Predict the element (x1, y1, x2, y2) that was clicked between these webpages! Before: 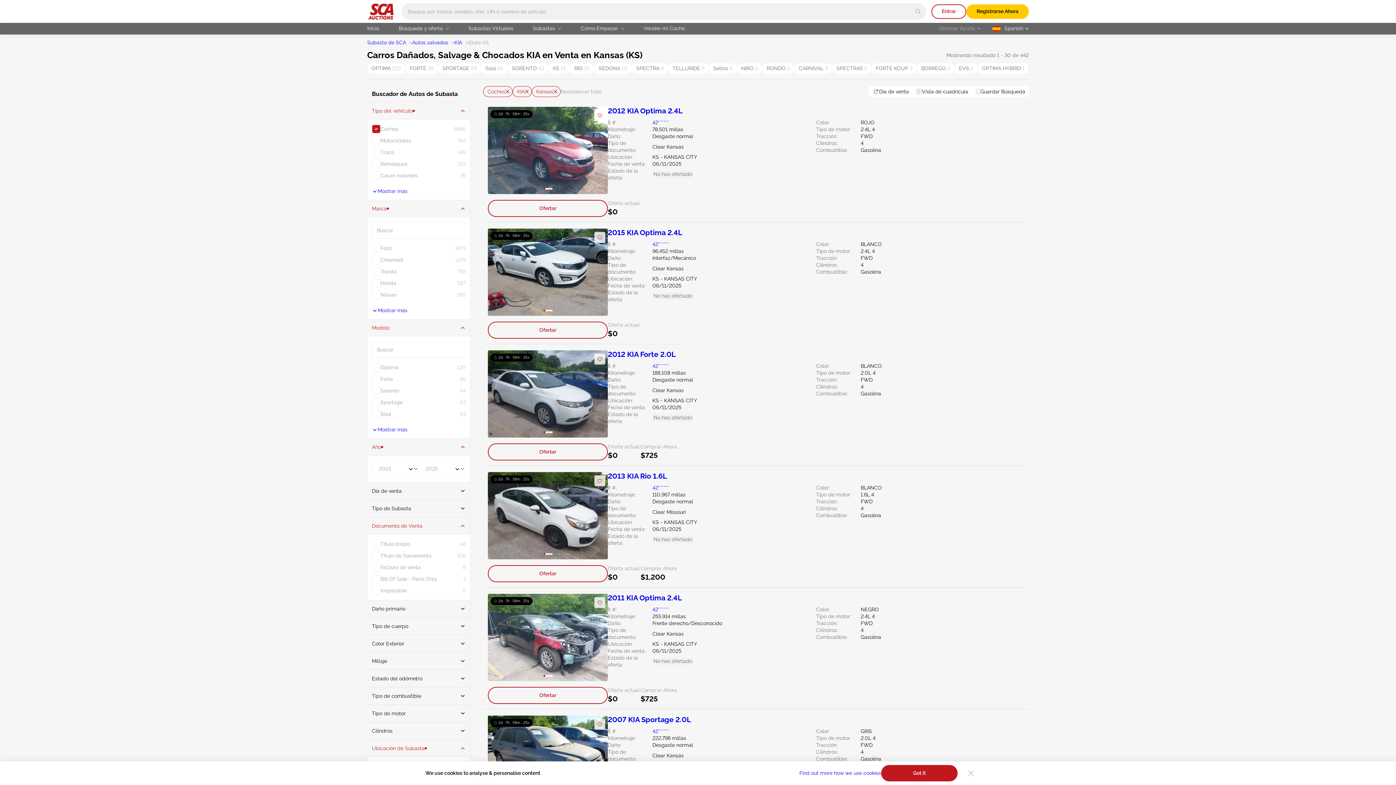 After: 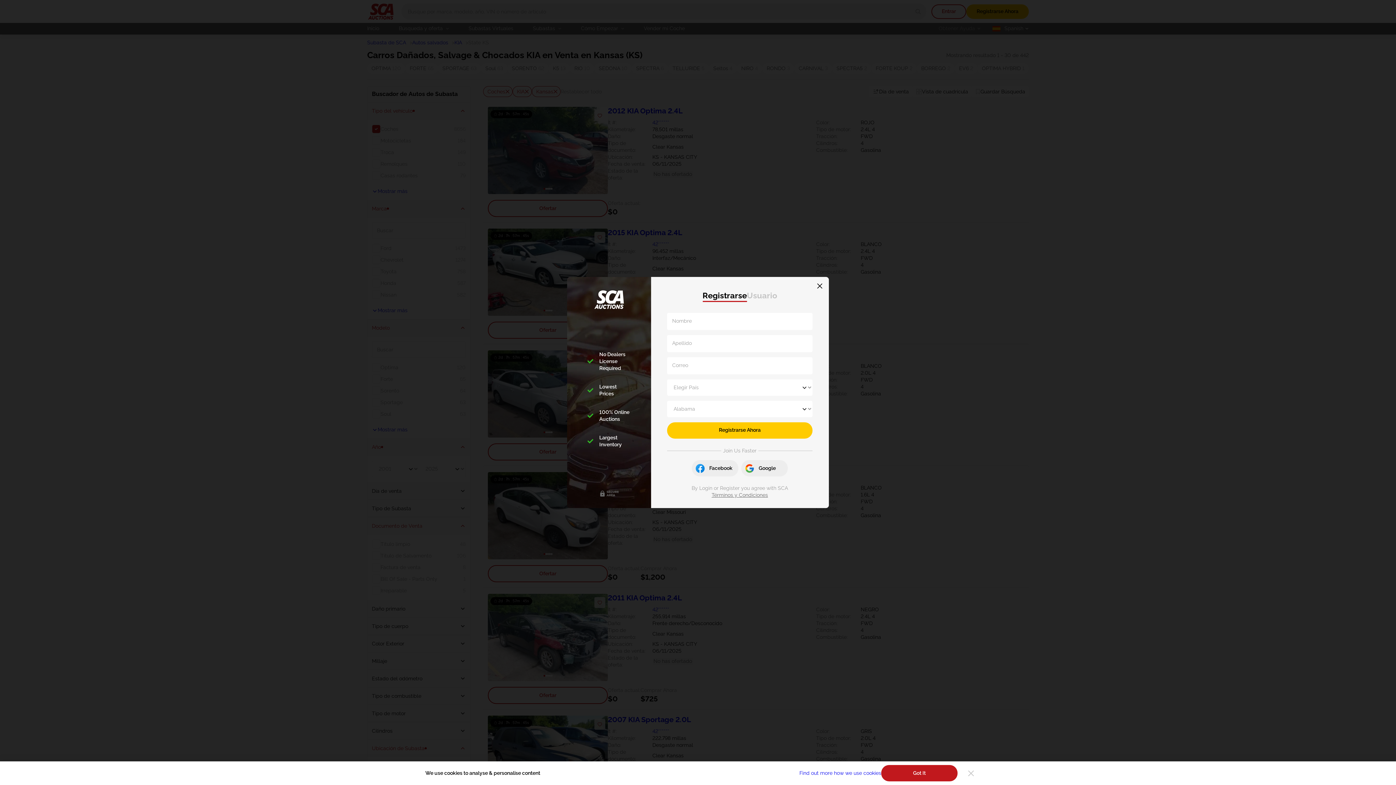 Action: label: 42****** bbox: (652, 362, 669, 369)